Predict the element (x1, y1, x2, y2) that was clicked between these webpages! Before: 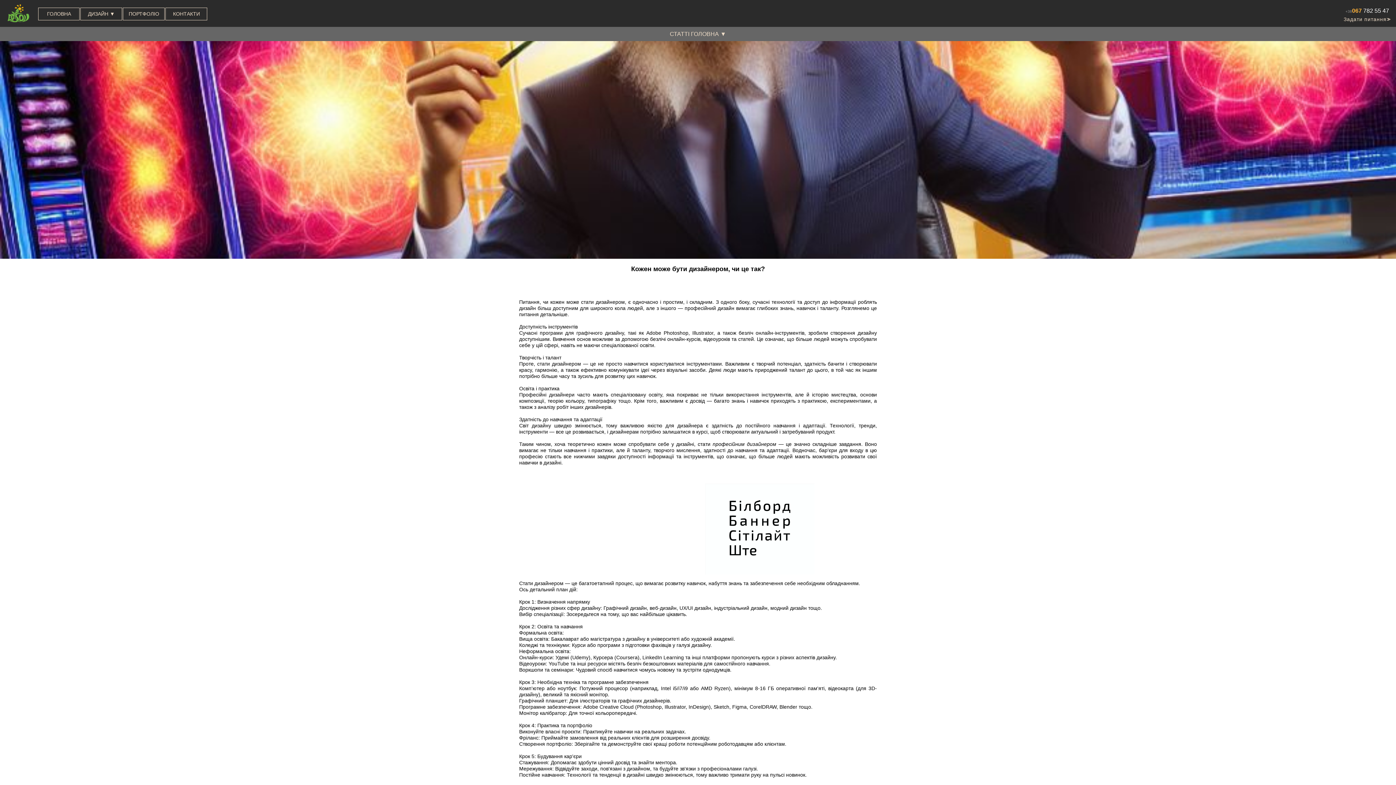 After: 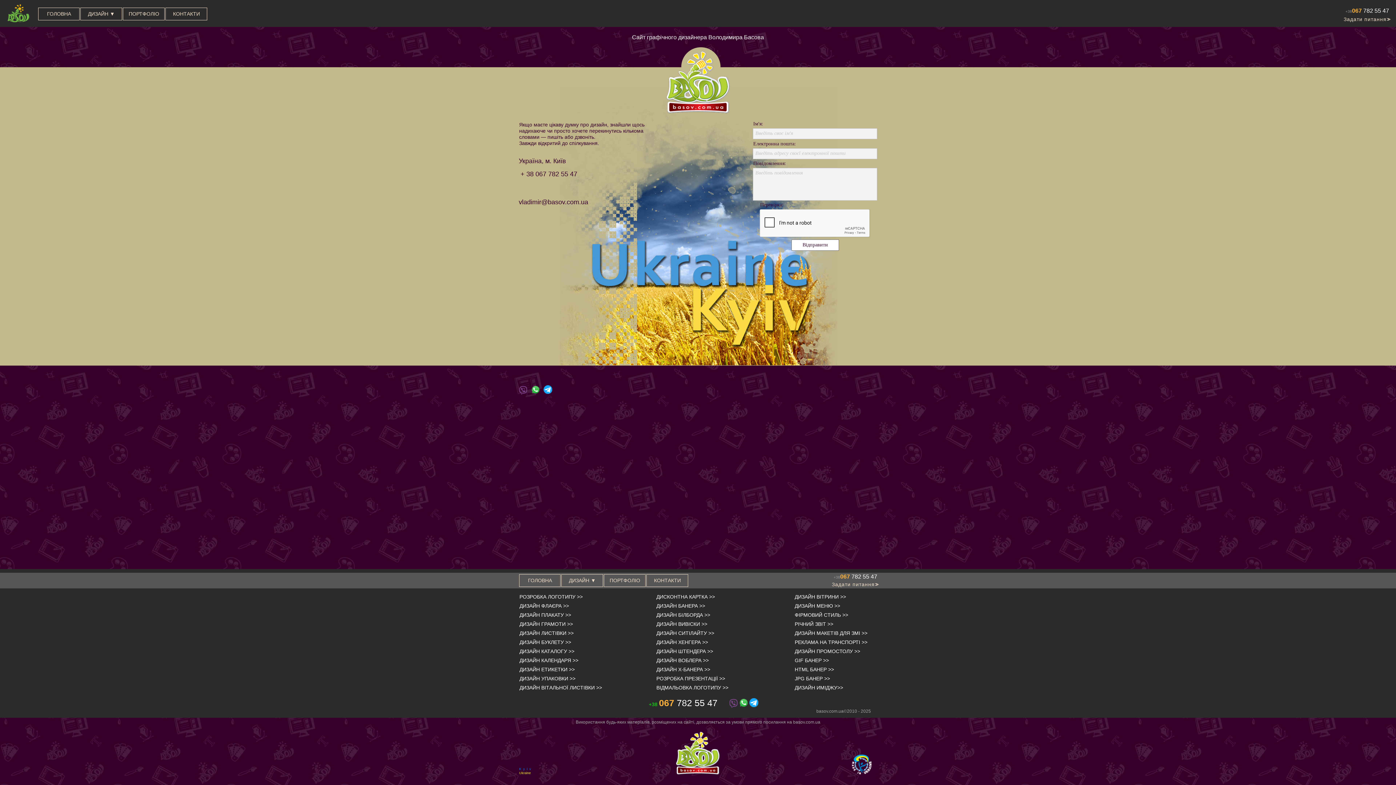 Action: label: КОНТАКТИ bbox: (165, 7, 207, 20)